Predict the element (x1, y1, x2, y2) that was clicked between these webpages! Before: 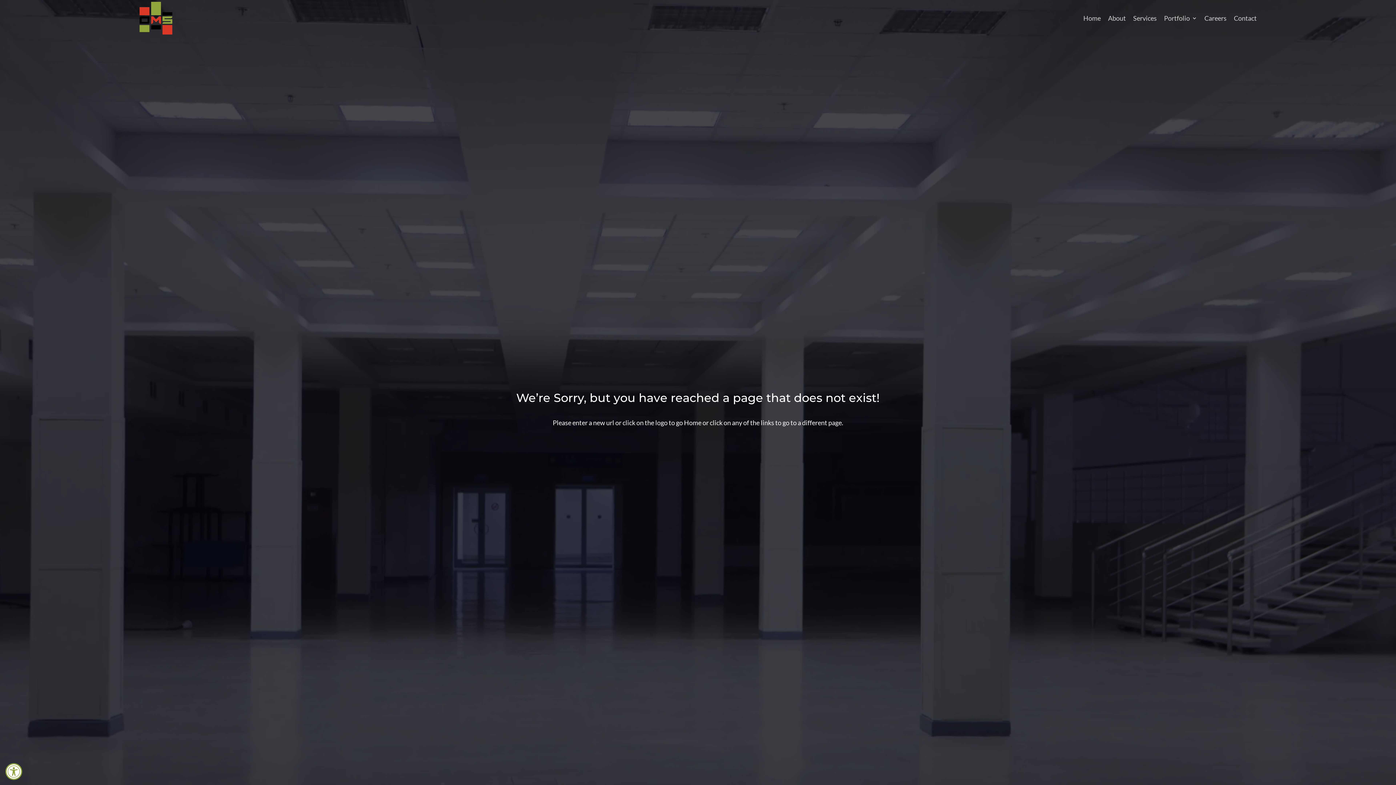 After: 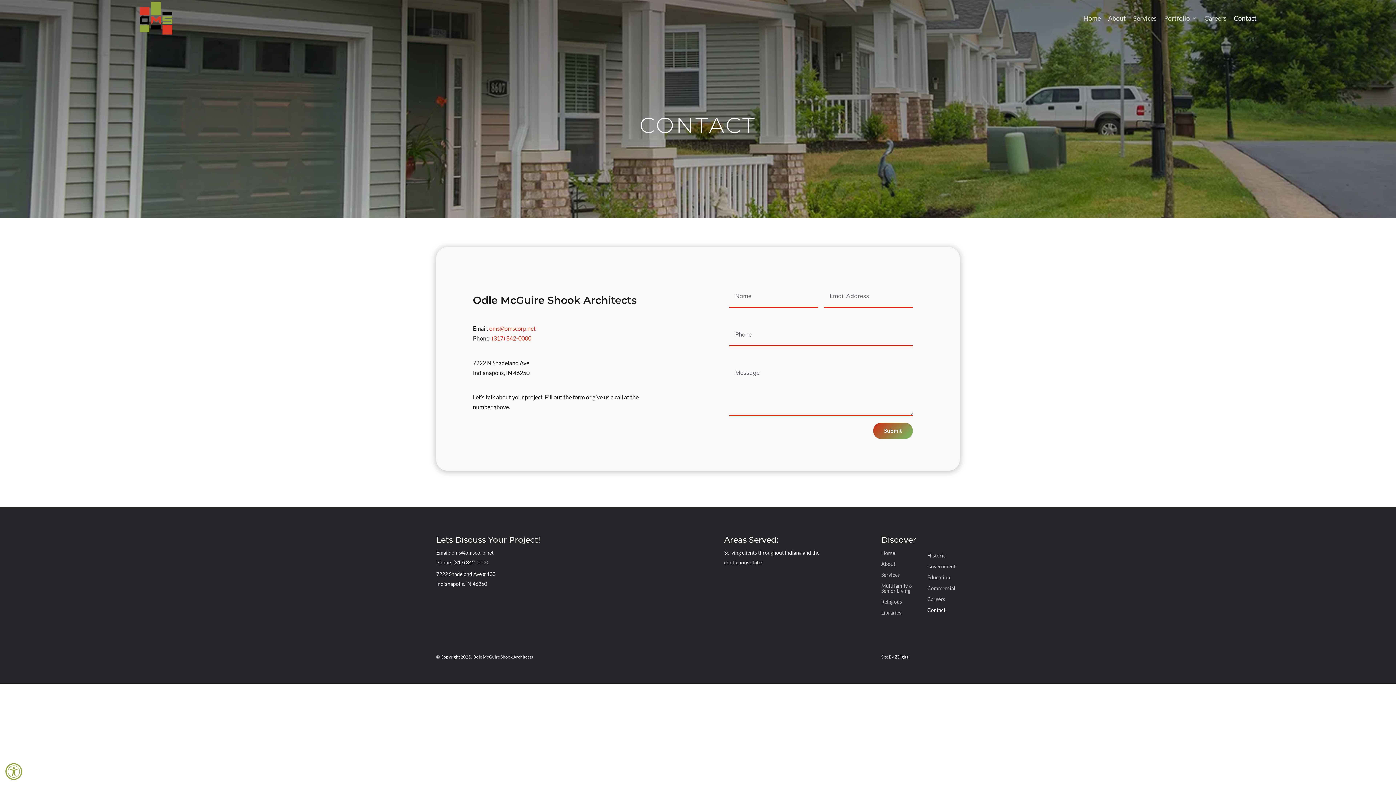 Action: bbox: (1234, 15, 1257, 23) label: Contact